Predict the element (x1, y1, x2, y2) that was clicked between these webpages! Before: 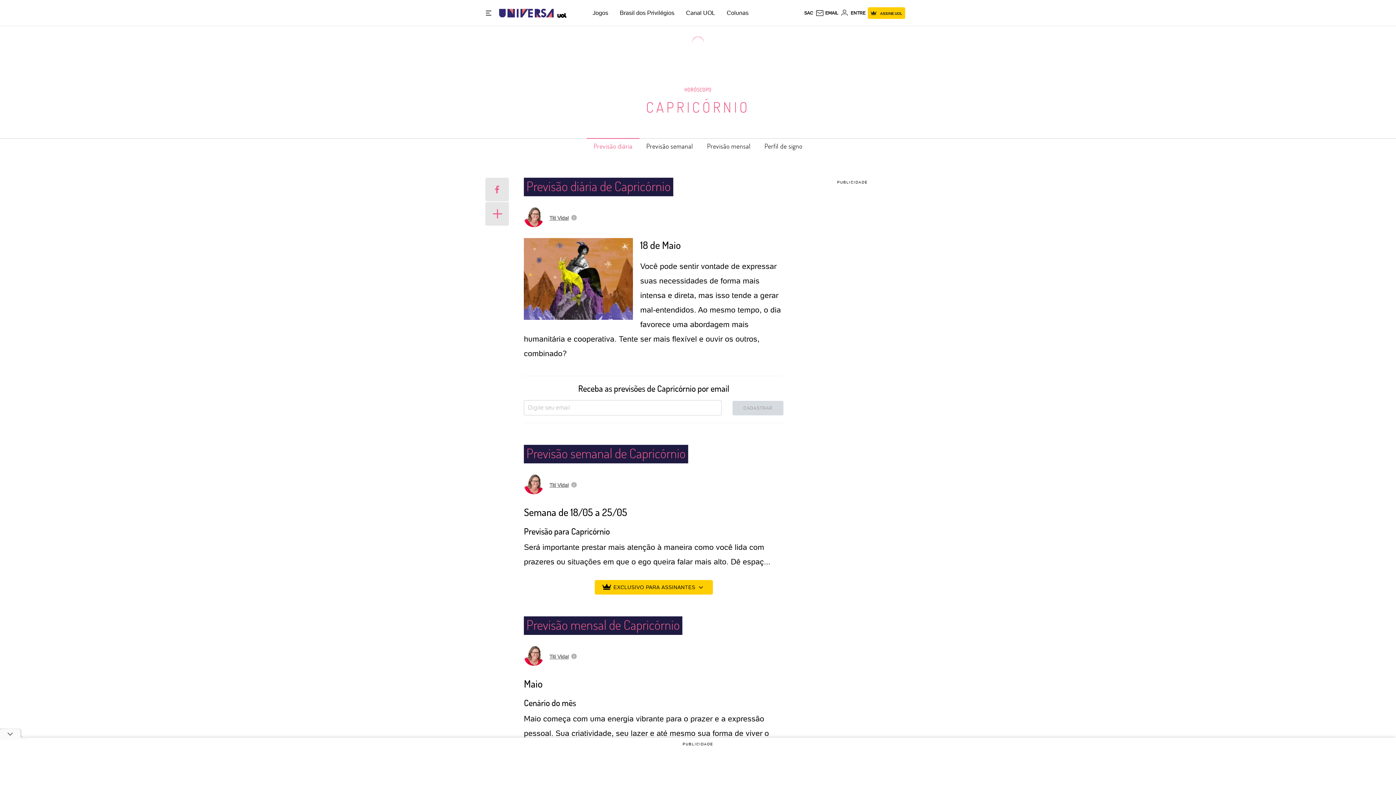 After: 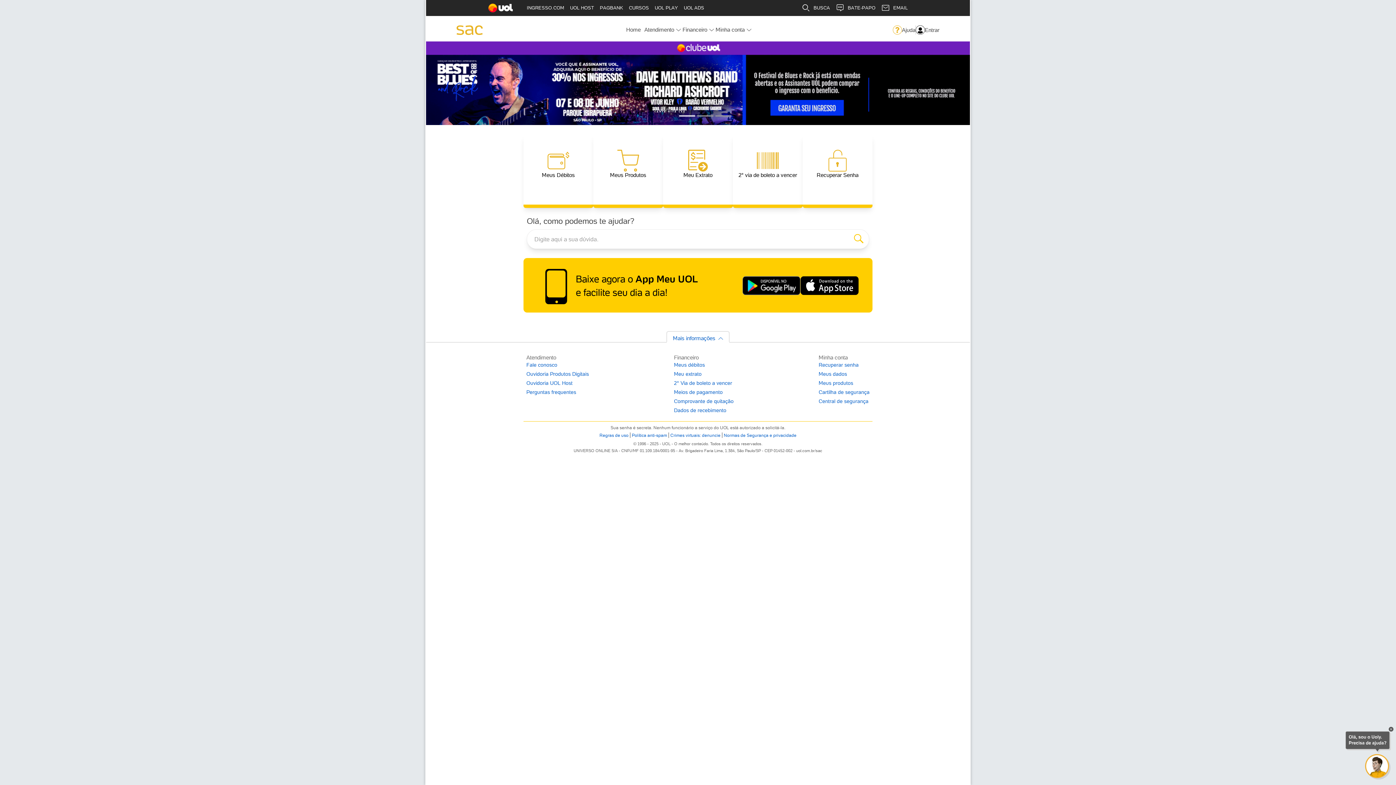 Action: bbox: (804, 10, 813, 15) label: SAC